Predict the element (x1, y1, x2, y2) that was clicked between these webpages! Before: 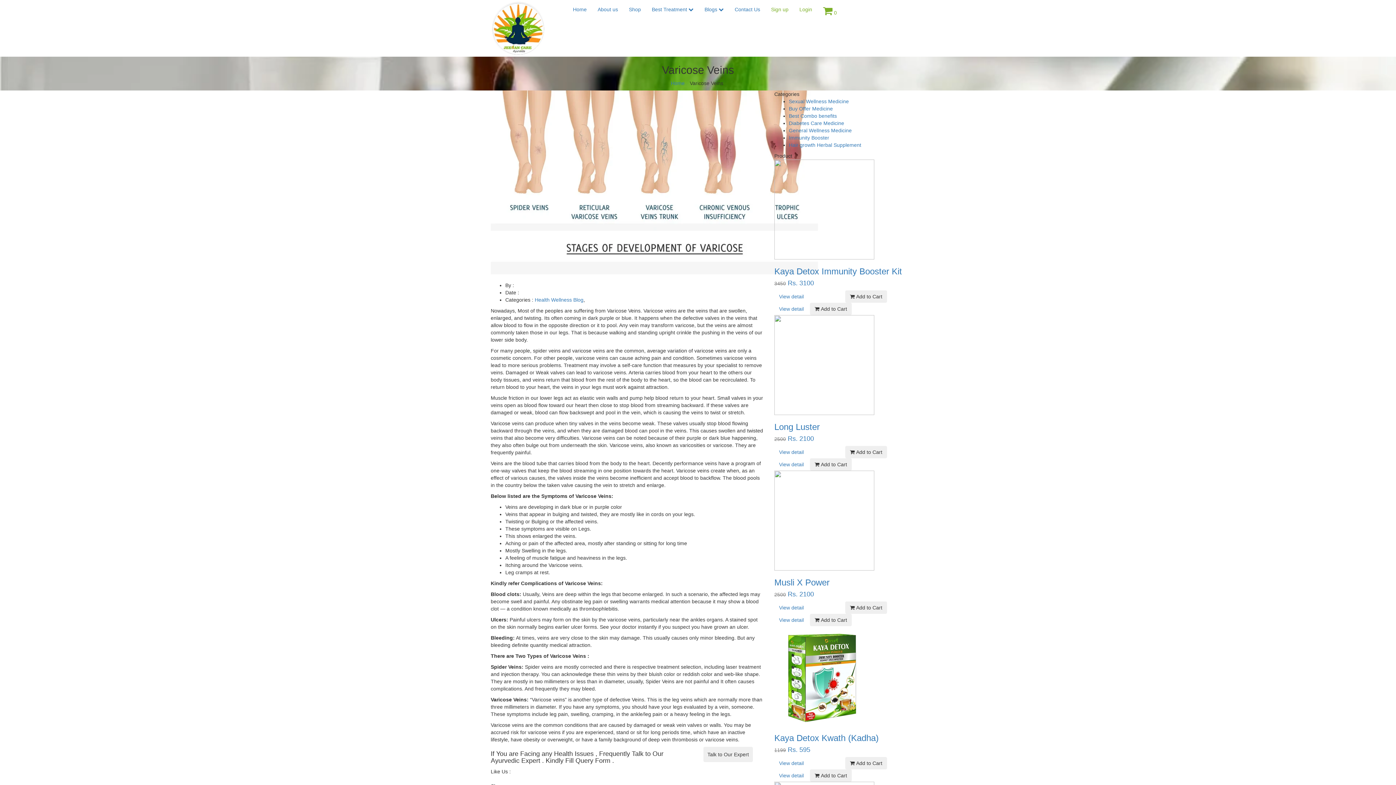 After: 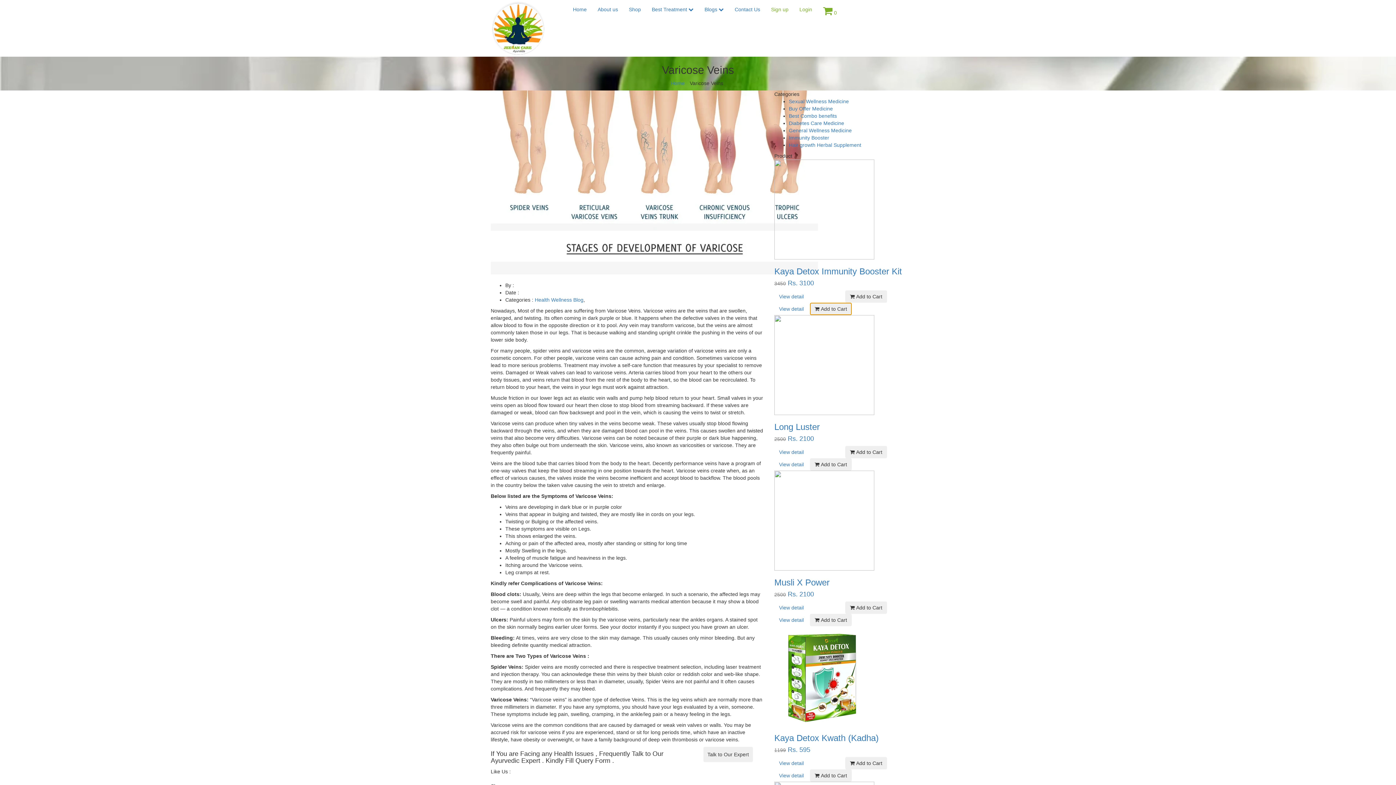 Action: label:  Add to Cart bbox: (810, 302, 852, 315)